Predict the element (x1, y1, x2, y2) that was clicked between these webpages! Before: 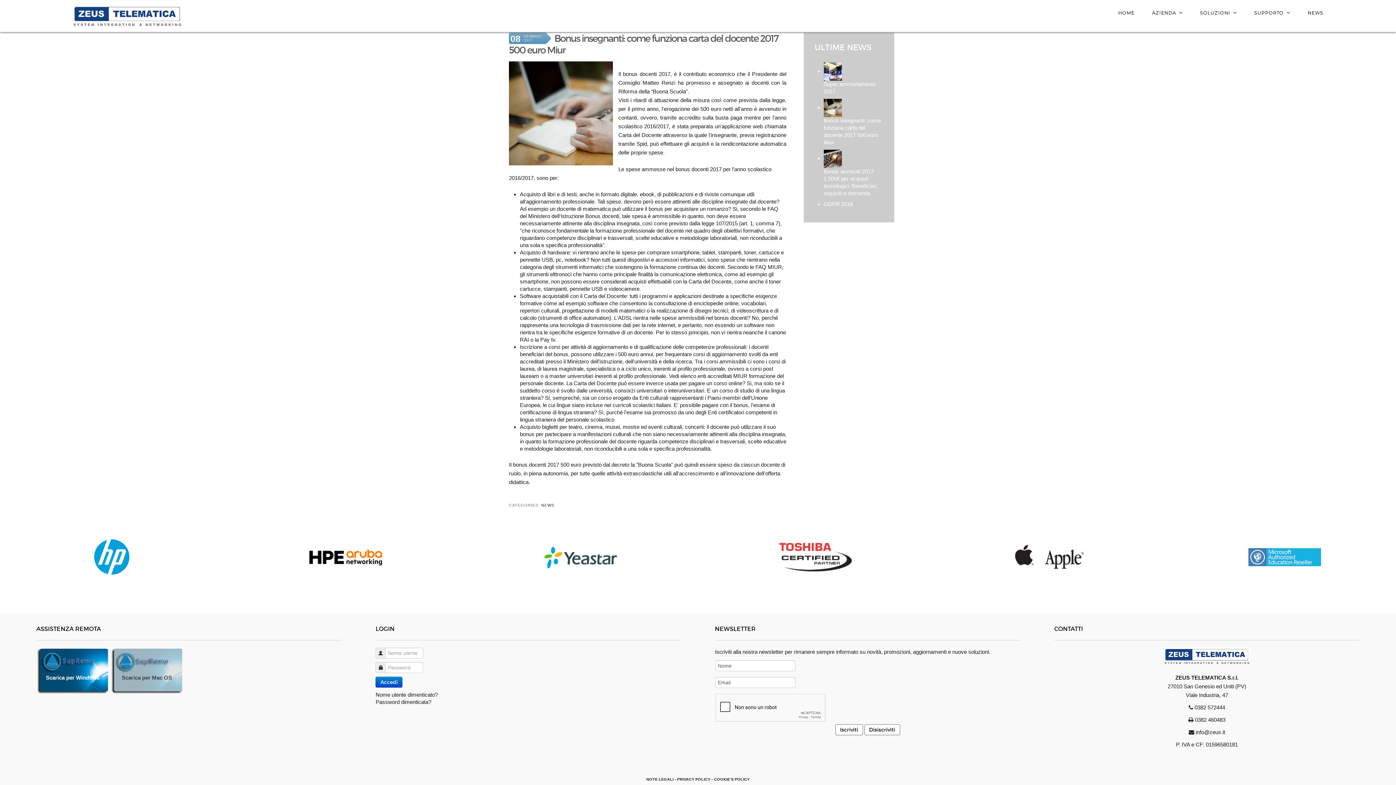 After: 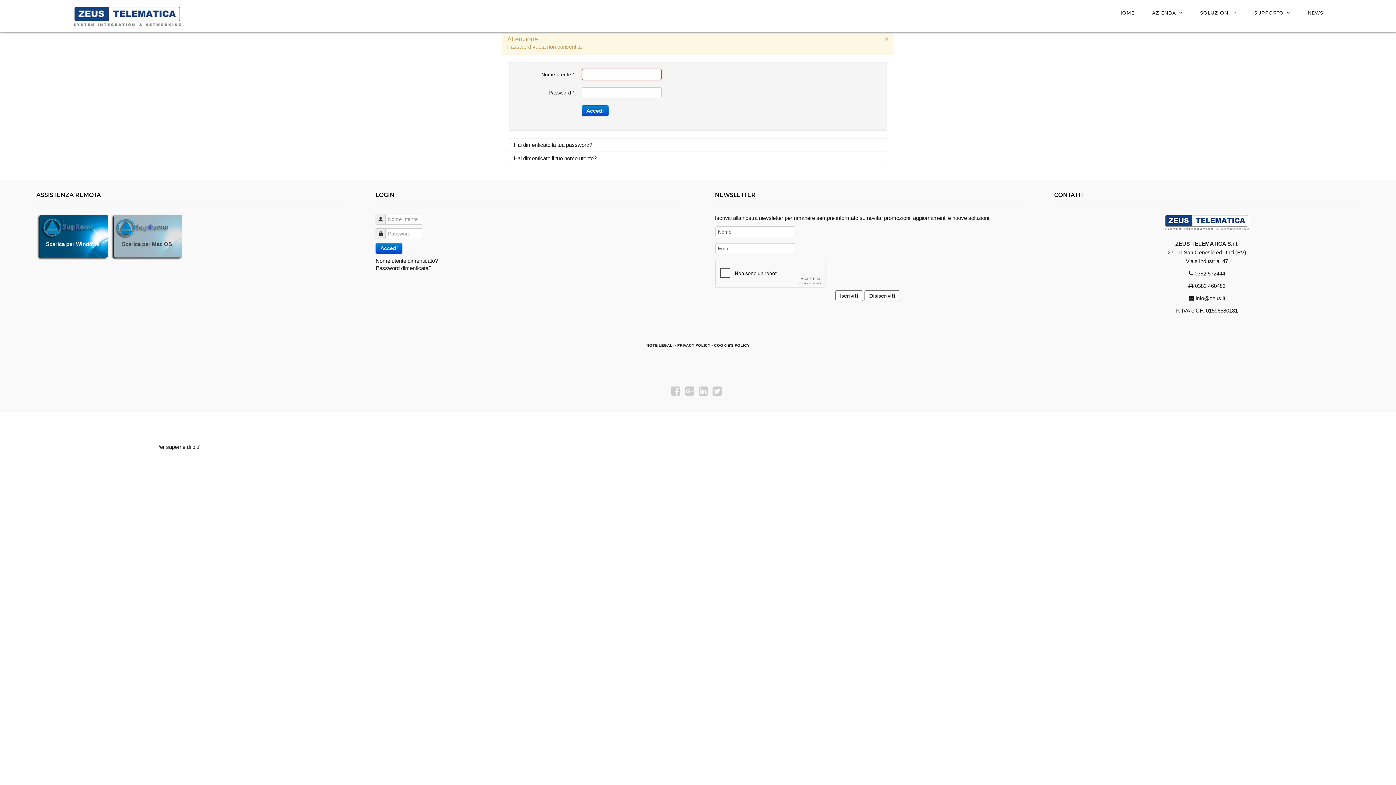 Action: bbox: (375, 676, 402, 687) label: Accedi